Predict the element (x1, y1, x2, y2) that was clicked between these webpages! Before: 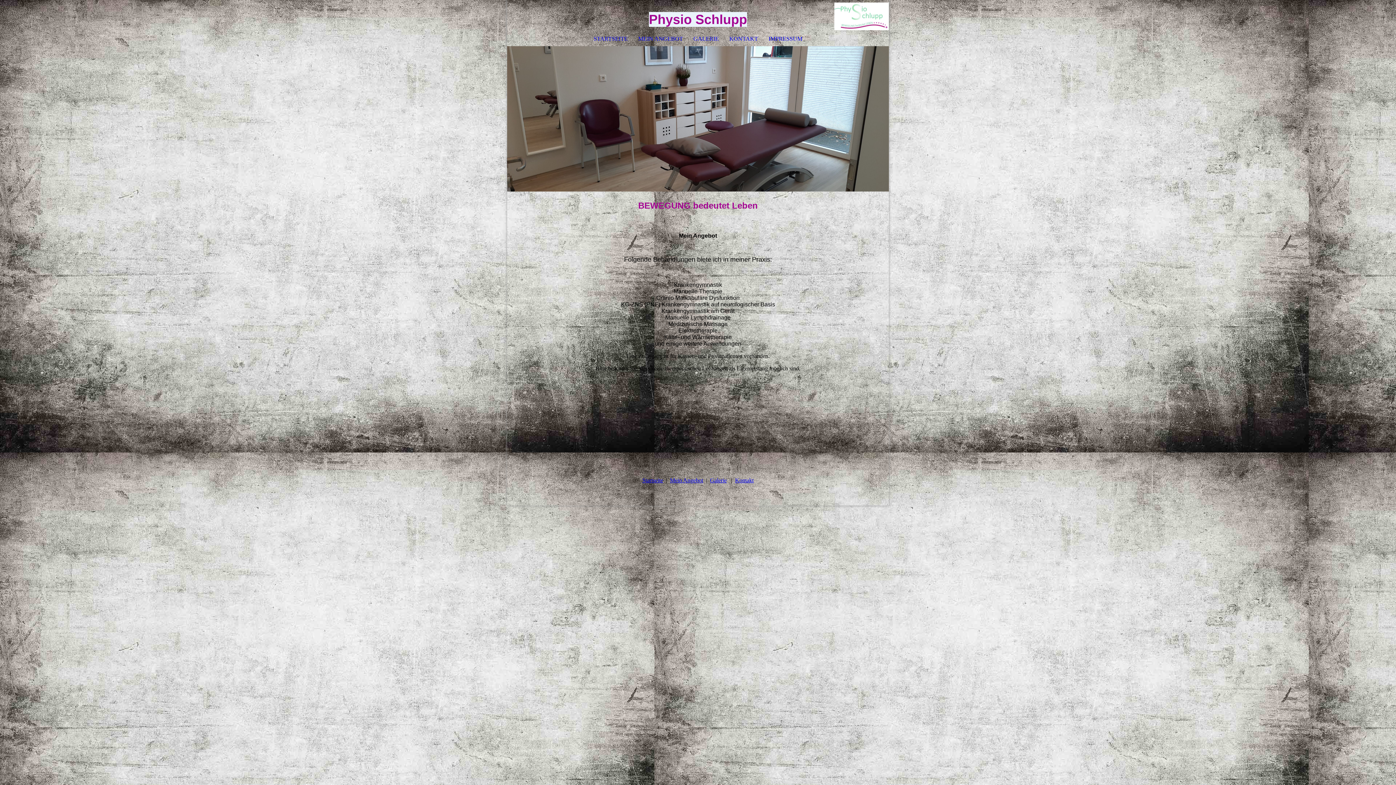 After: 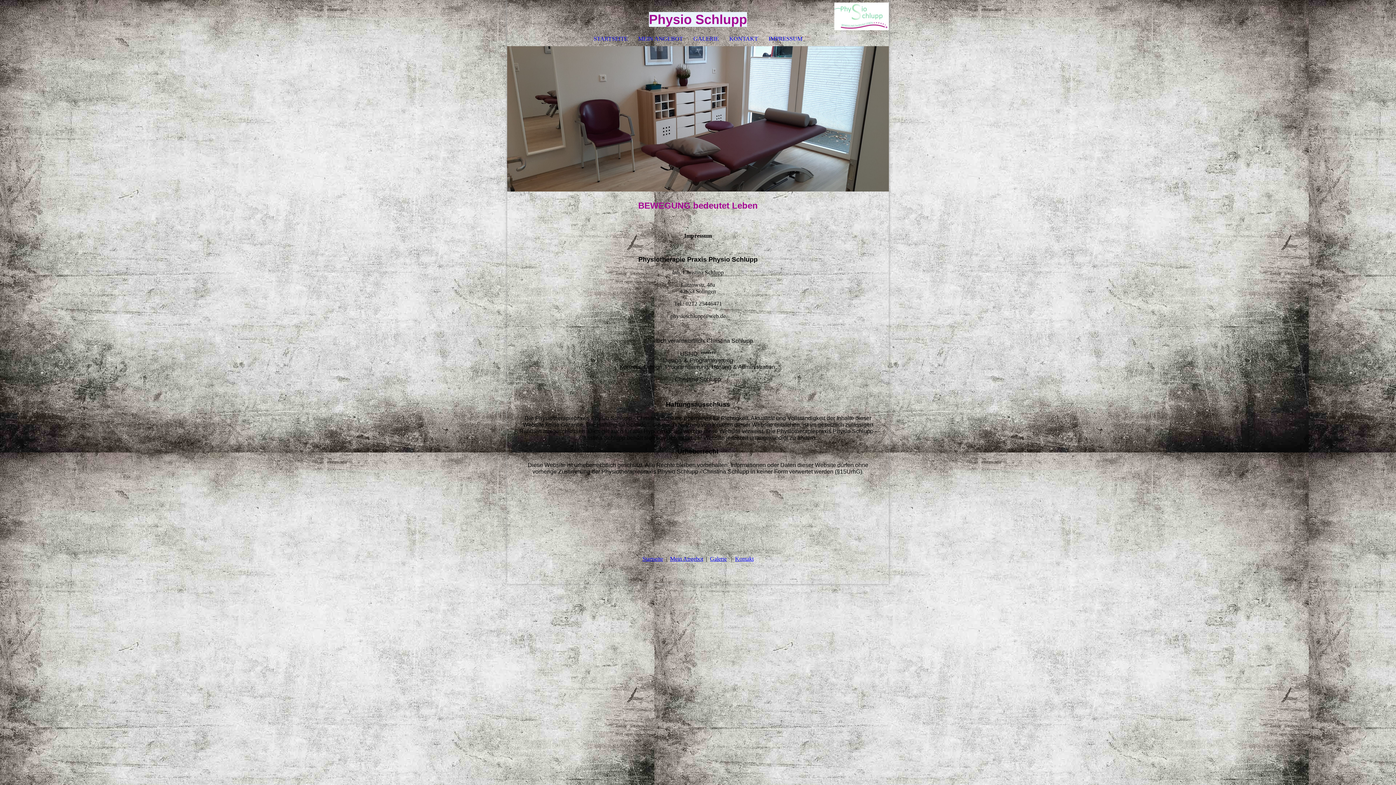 Action: label: IMPRESSUM bbox: (763, 32, 807, 45)